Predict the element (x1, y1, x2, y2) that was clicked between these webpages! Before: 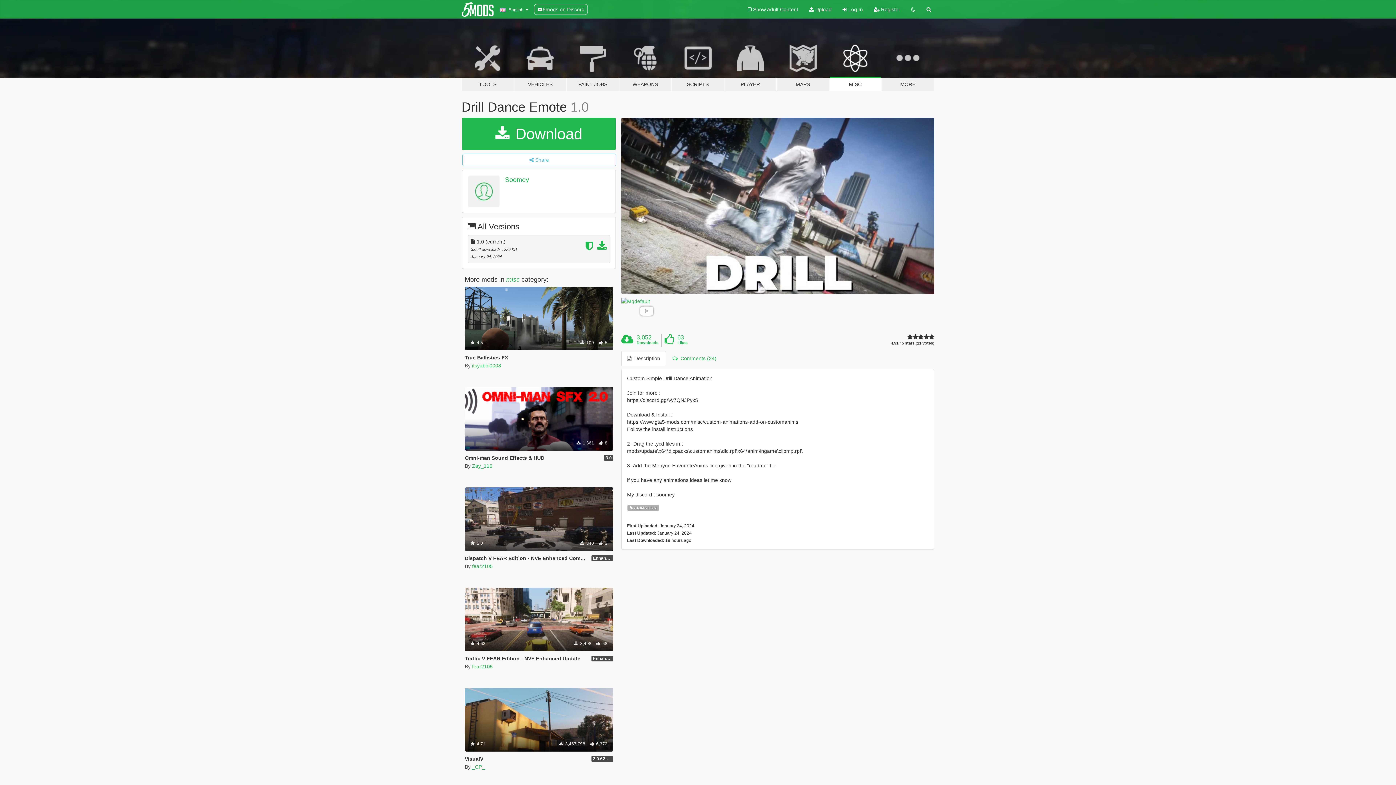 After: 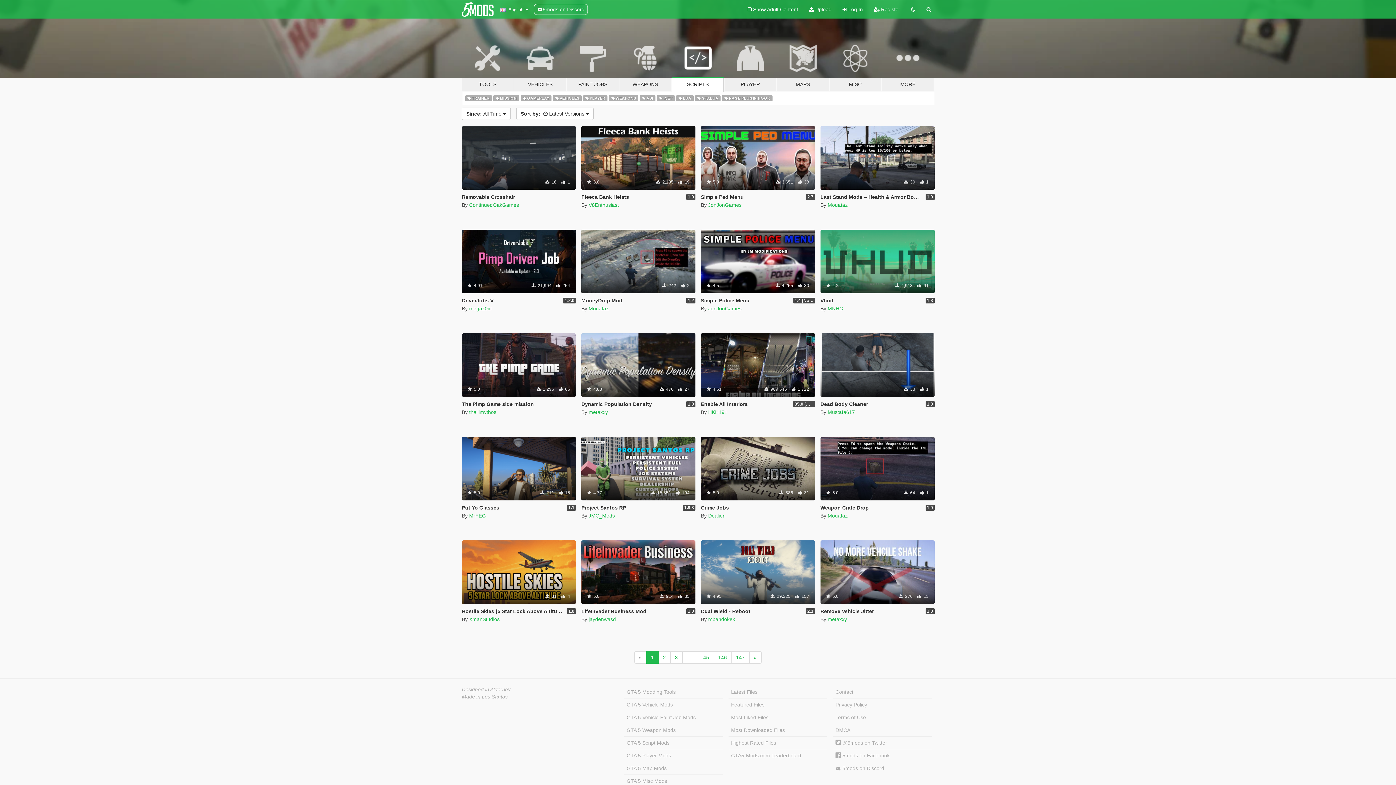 Action: bbox: (671, 34, 724, 91) label: SCRIPTS